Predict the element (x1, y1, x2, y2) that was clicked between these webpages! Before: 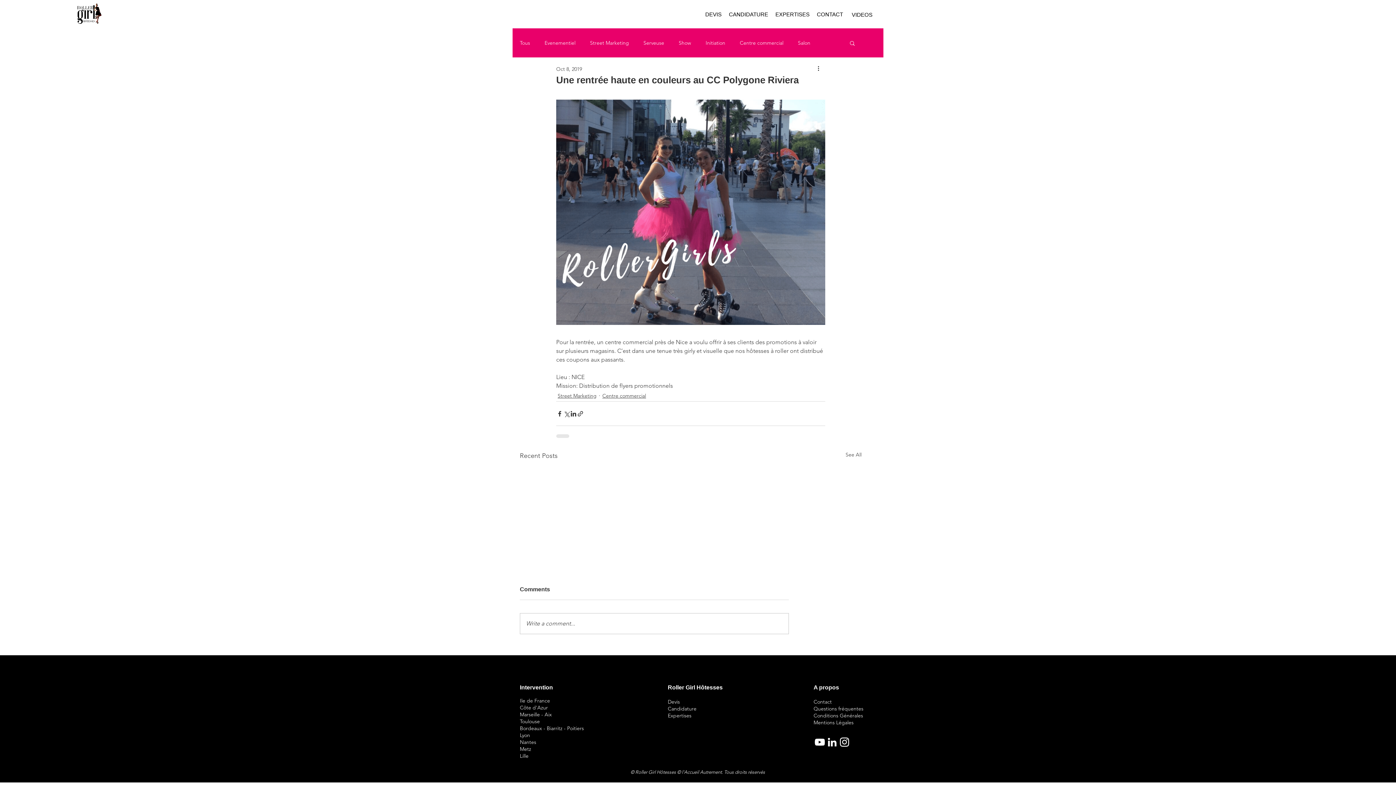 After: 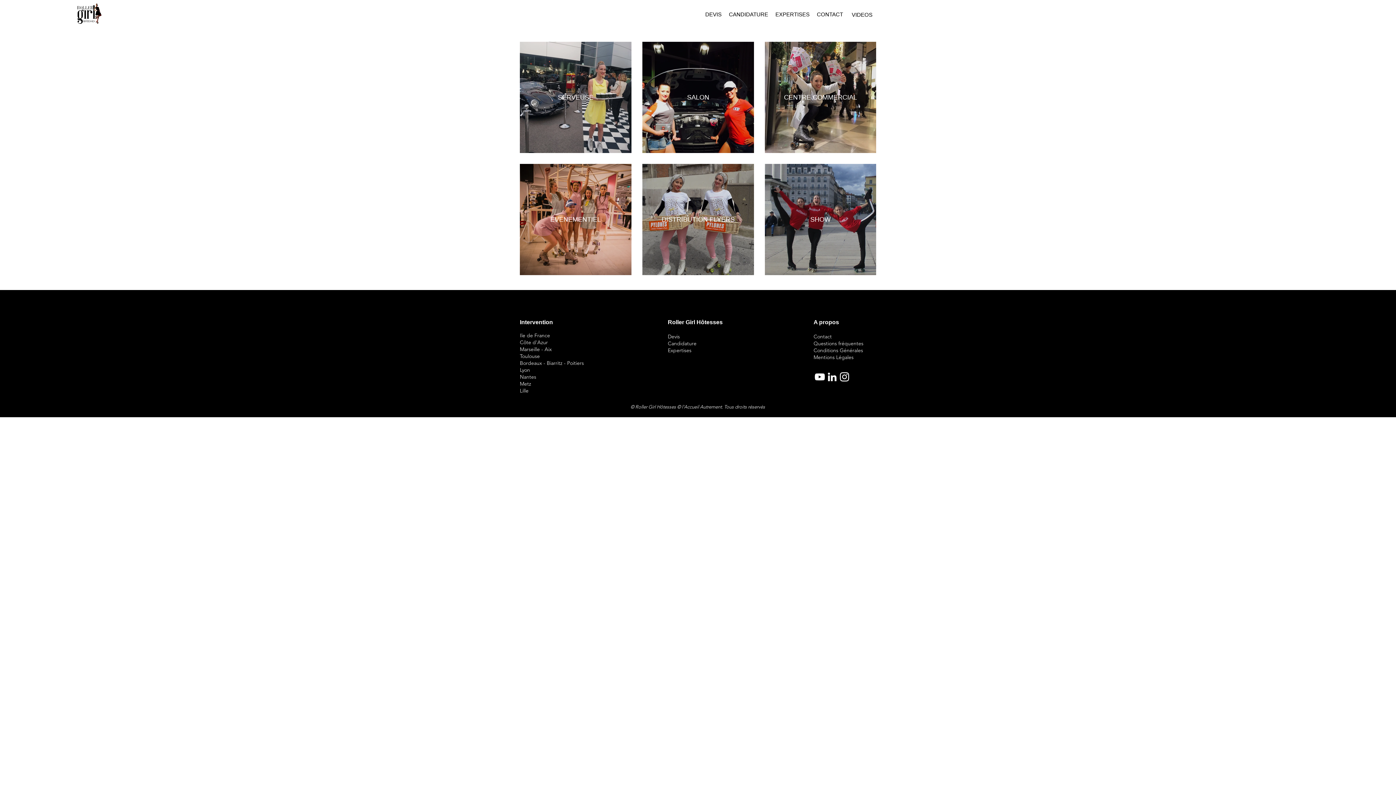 Action: label: EXPERTISES bbox: (772, 9, 813, 20)